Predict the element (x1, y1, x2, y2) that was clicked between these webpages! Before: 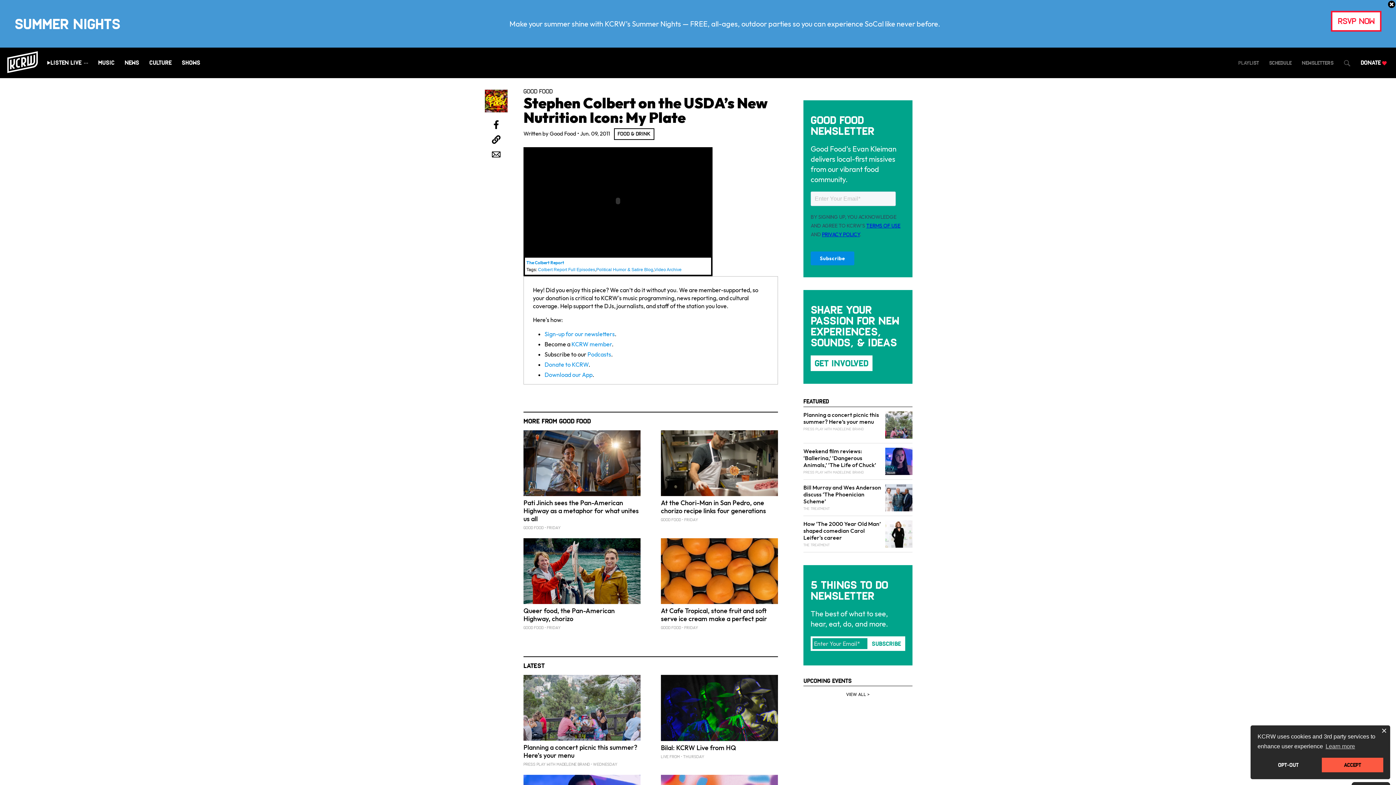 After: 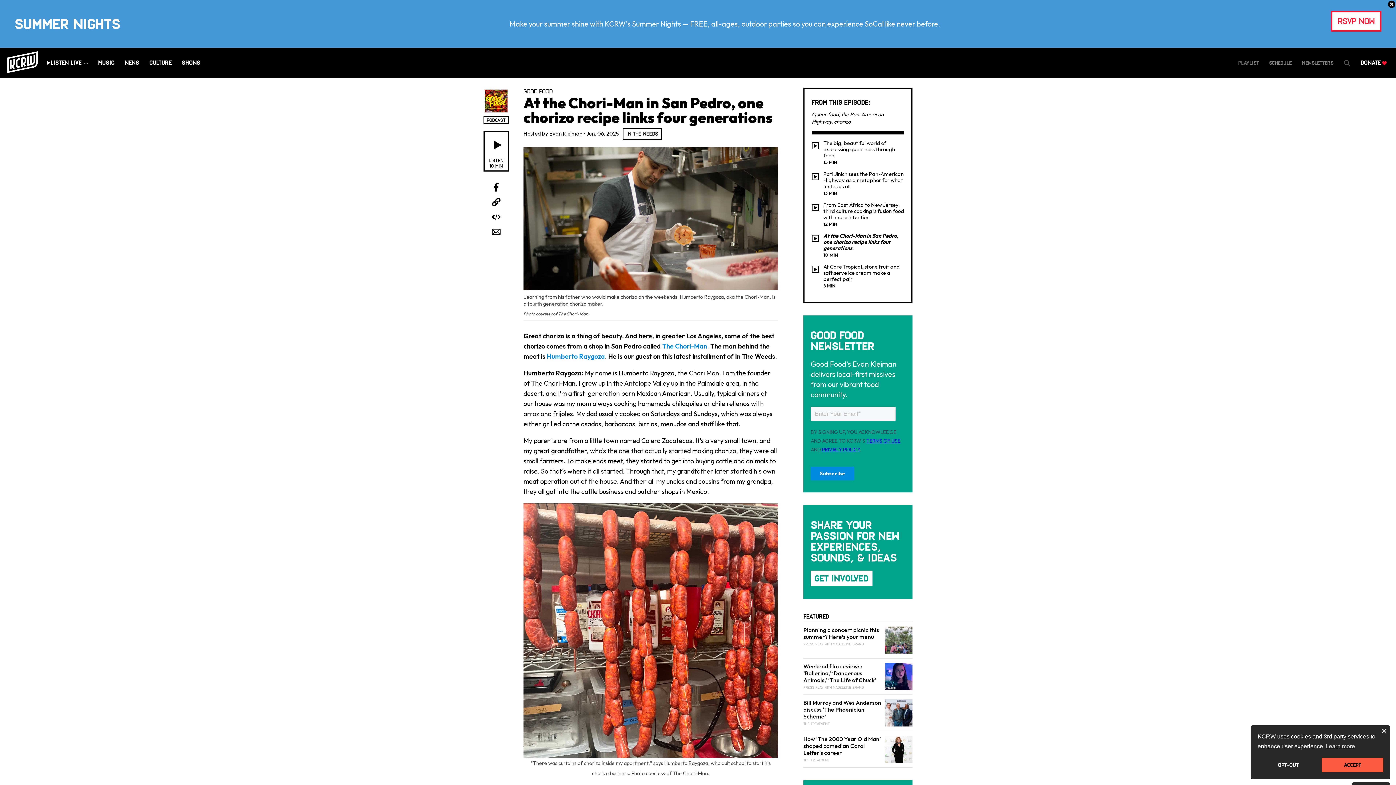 Action: label: At the Chori-Man in San Pedro, one chorizo recipe links four generations
GOOD FOOD FRIDAY bbox: (661, 430, 778, 531)